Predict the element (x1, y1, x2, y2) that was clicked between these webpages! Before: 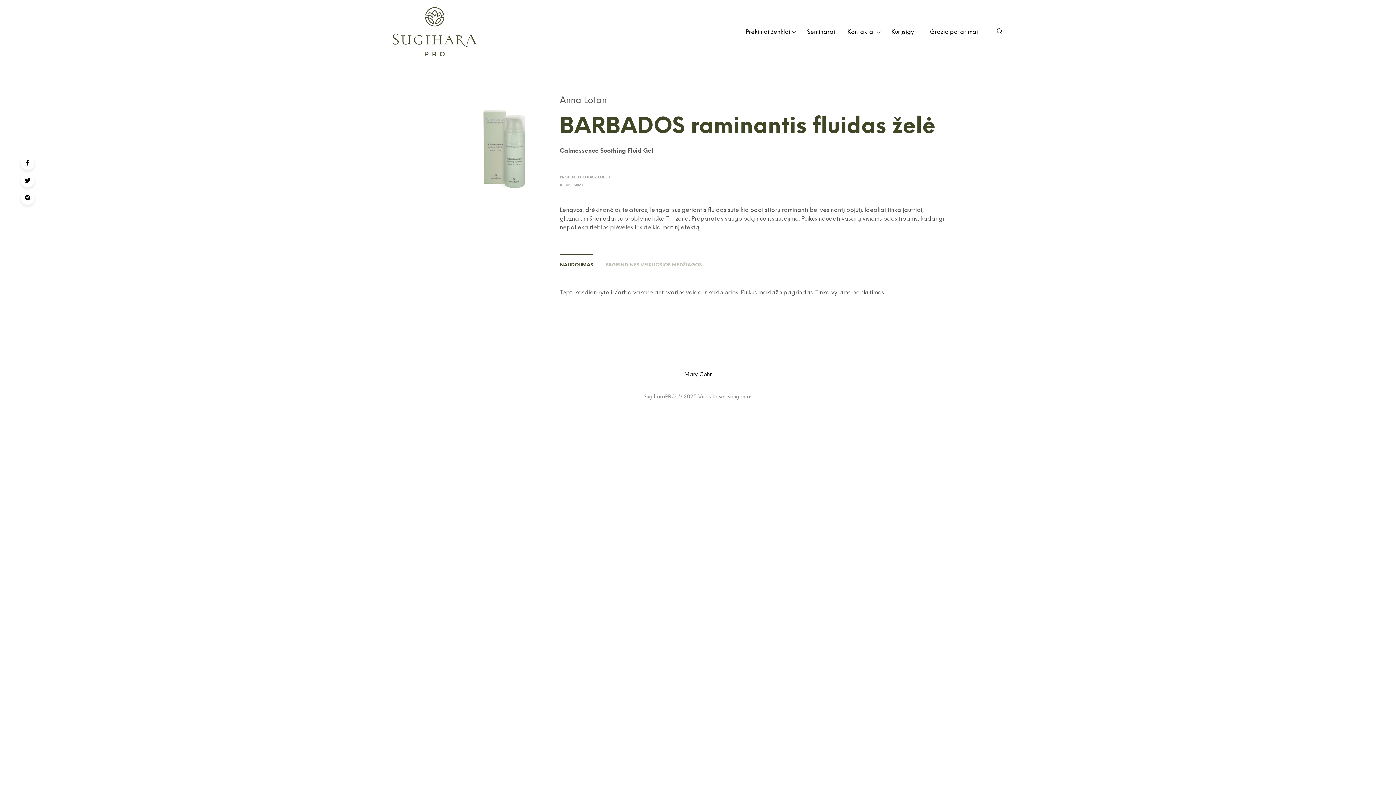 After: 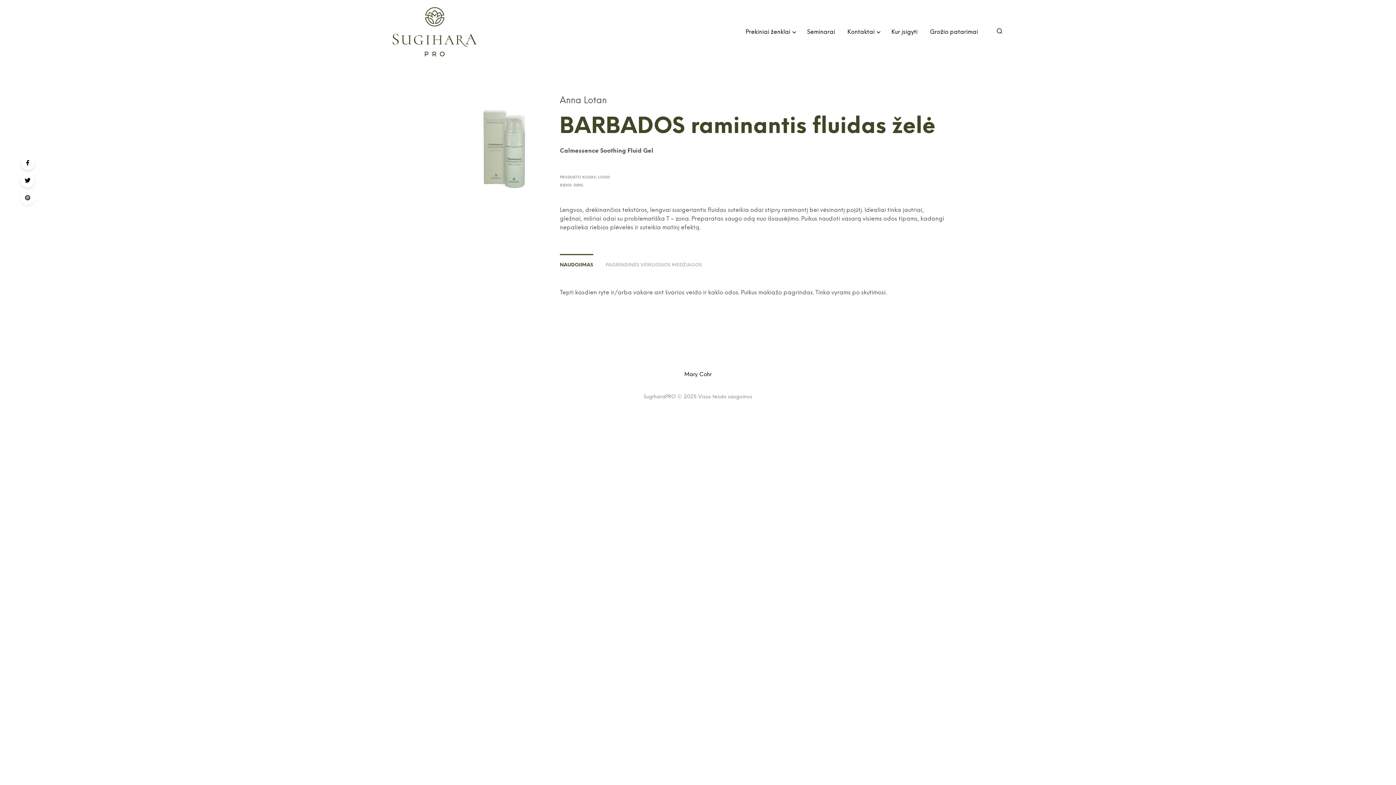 Action: bbox: (20, 191, 34, 205)